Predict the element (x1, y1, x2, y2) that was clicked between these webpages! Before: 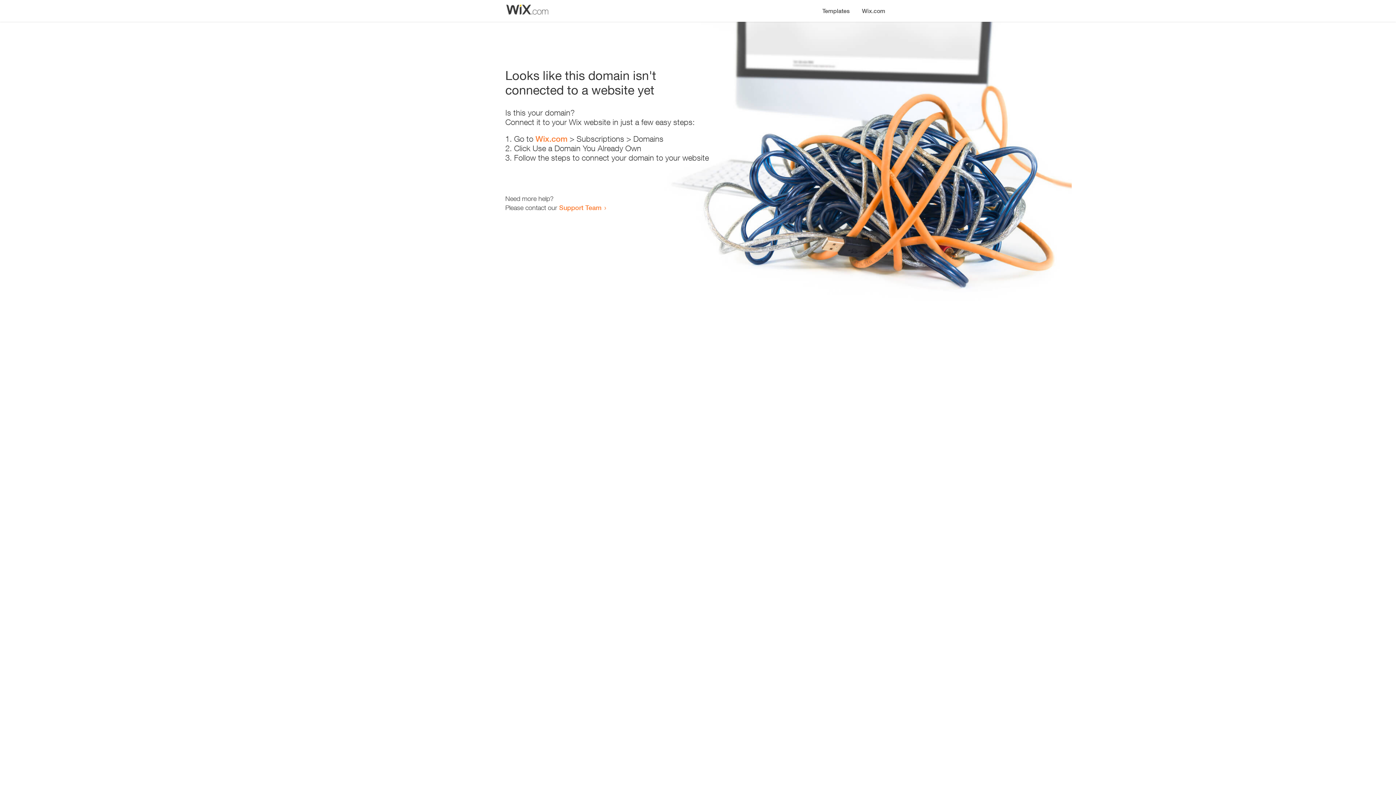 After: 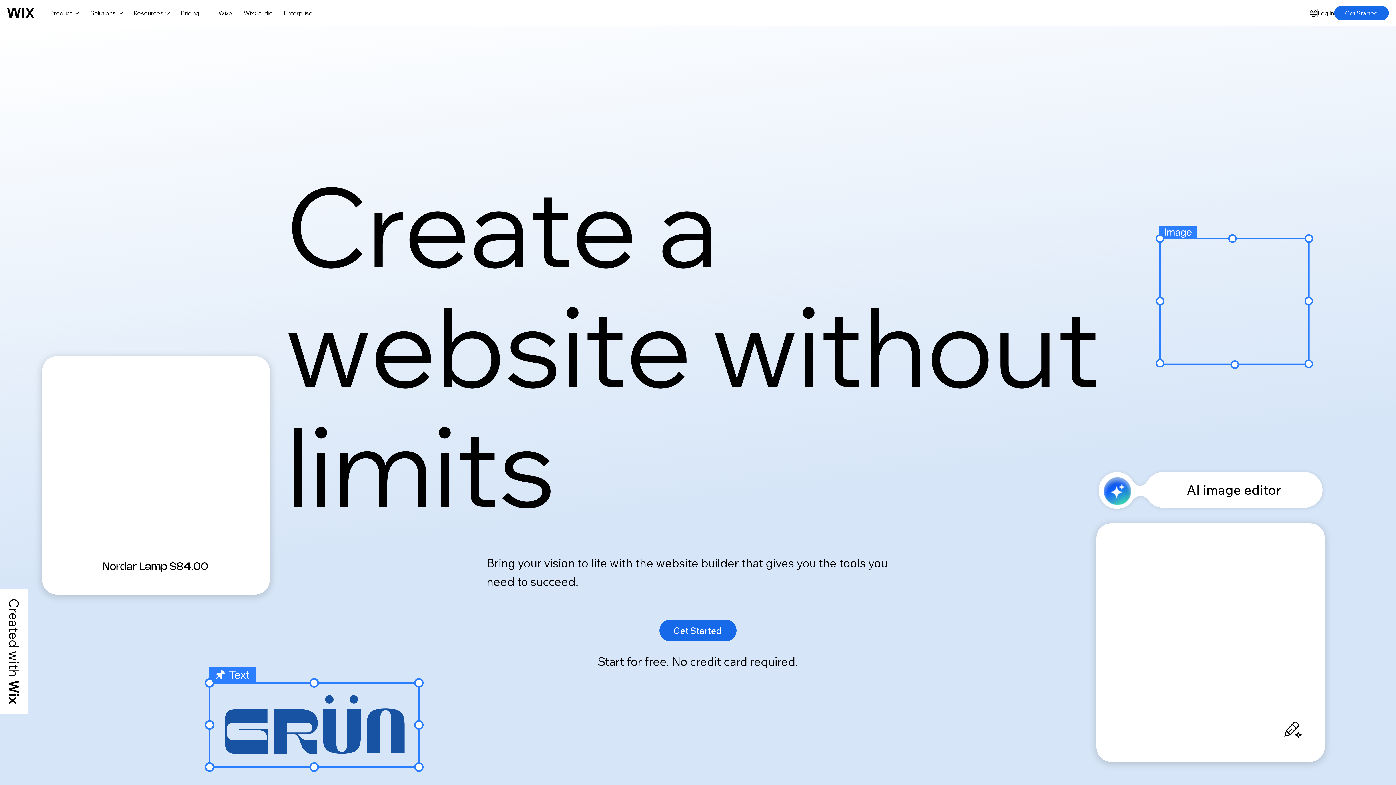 Action: label: Wix.com bbox: (535, 134, 567, 143)